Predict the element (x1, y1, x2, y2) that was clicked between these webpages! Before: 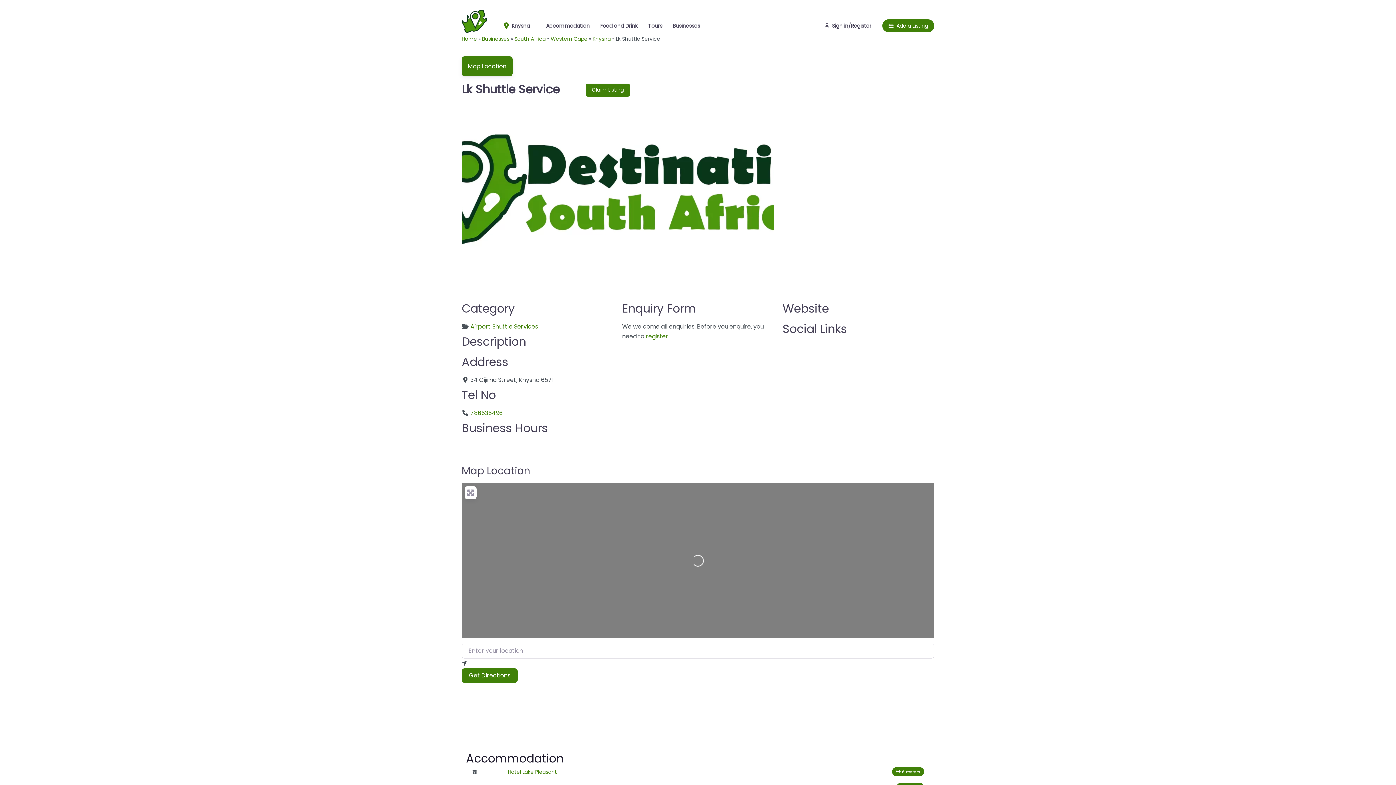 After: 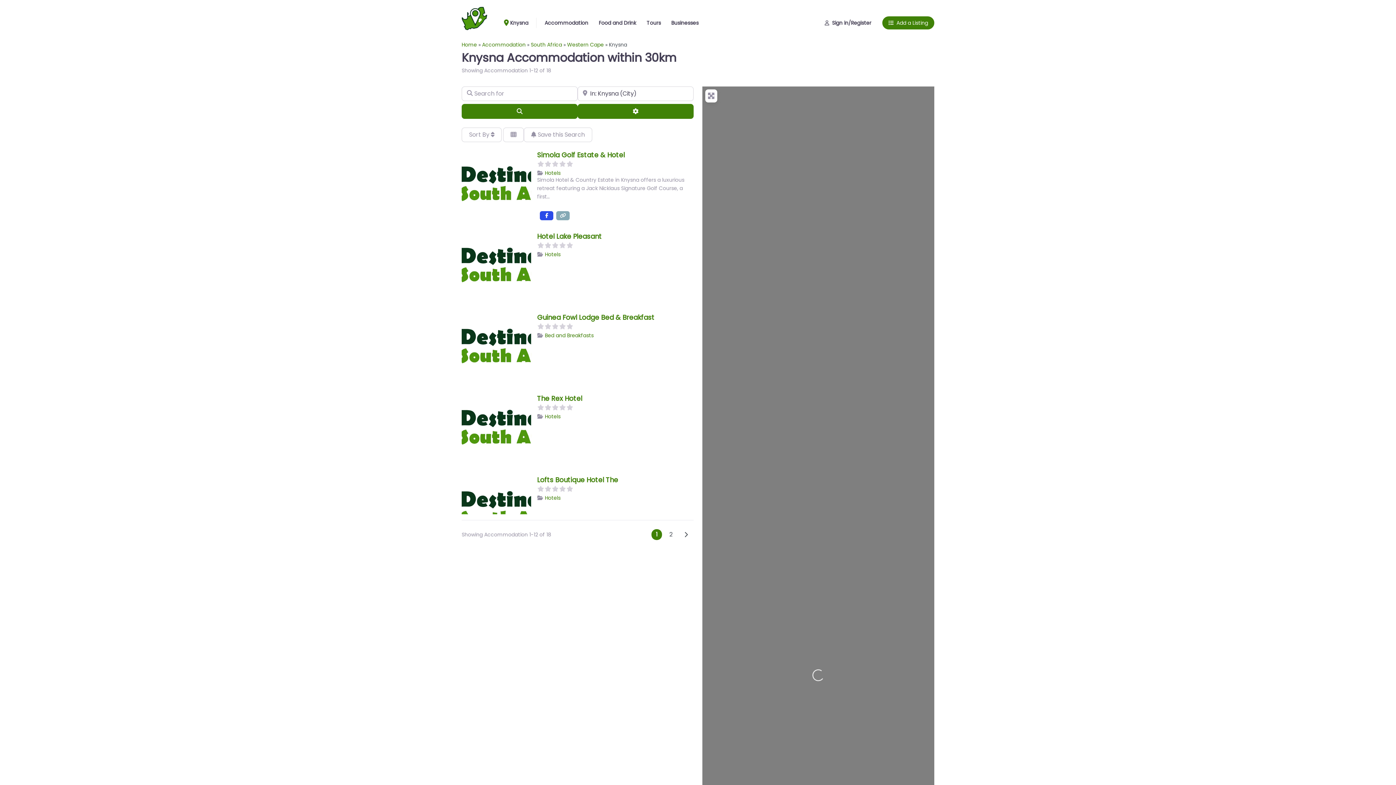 Action: label: Accommodation bbox: (541, 17, 595, 34)